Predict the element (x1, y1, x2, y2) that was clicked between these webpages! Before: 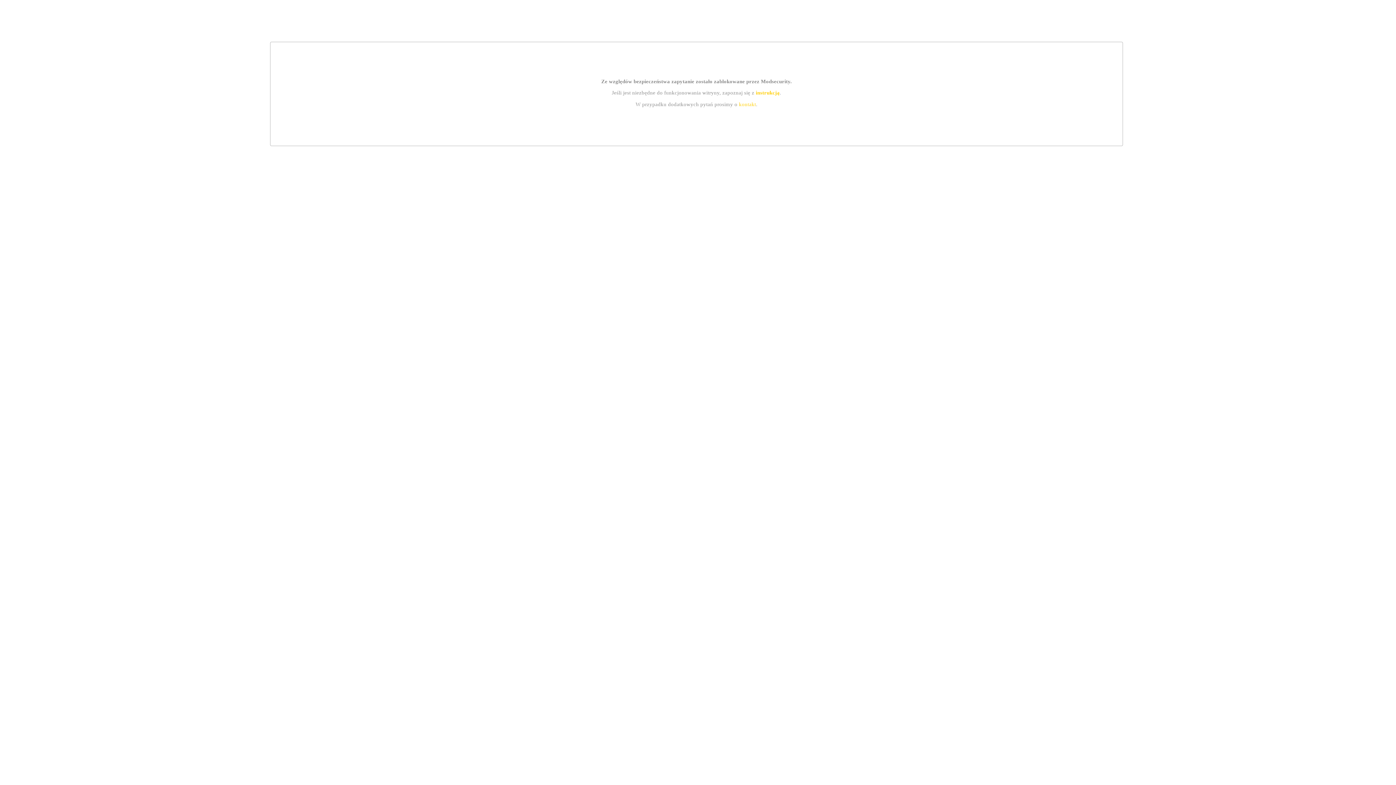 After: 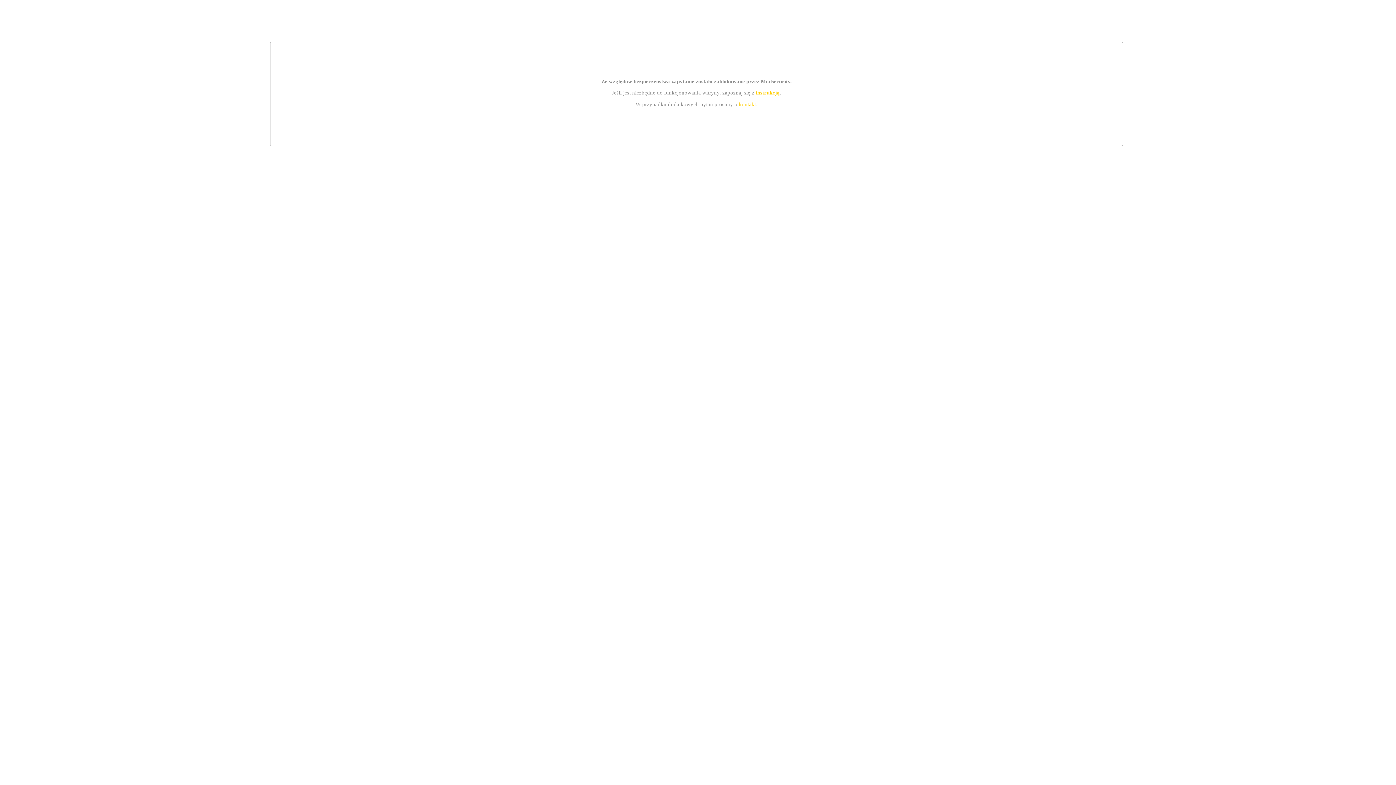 Action: label: instrukcją bbox: (755, 89, 779, 95)